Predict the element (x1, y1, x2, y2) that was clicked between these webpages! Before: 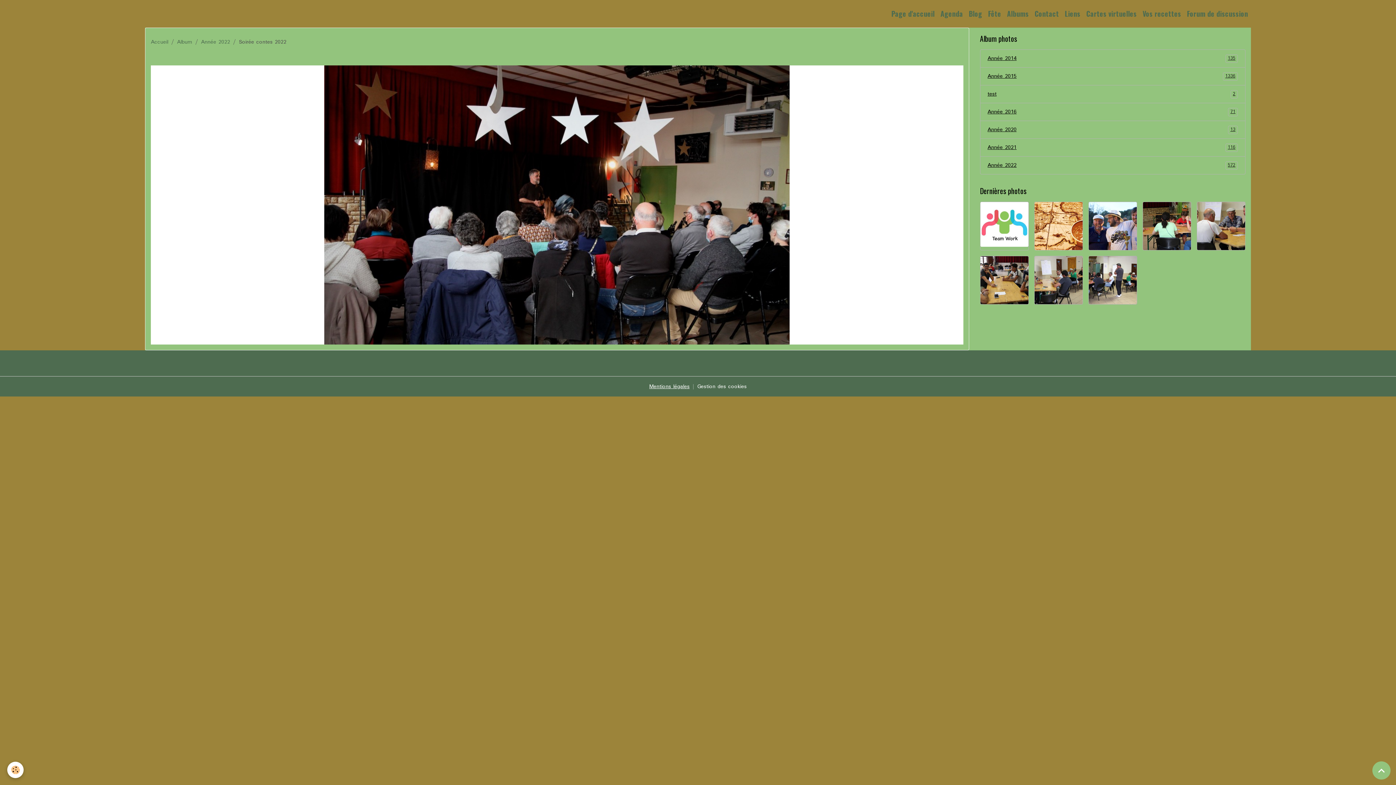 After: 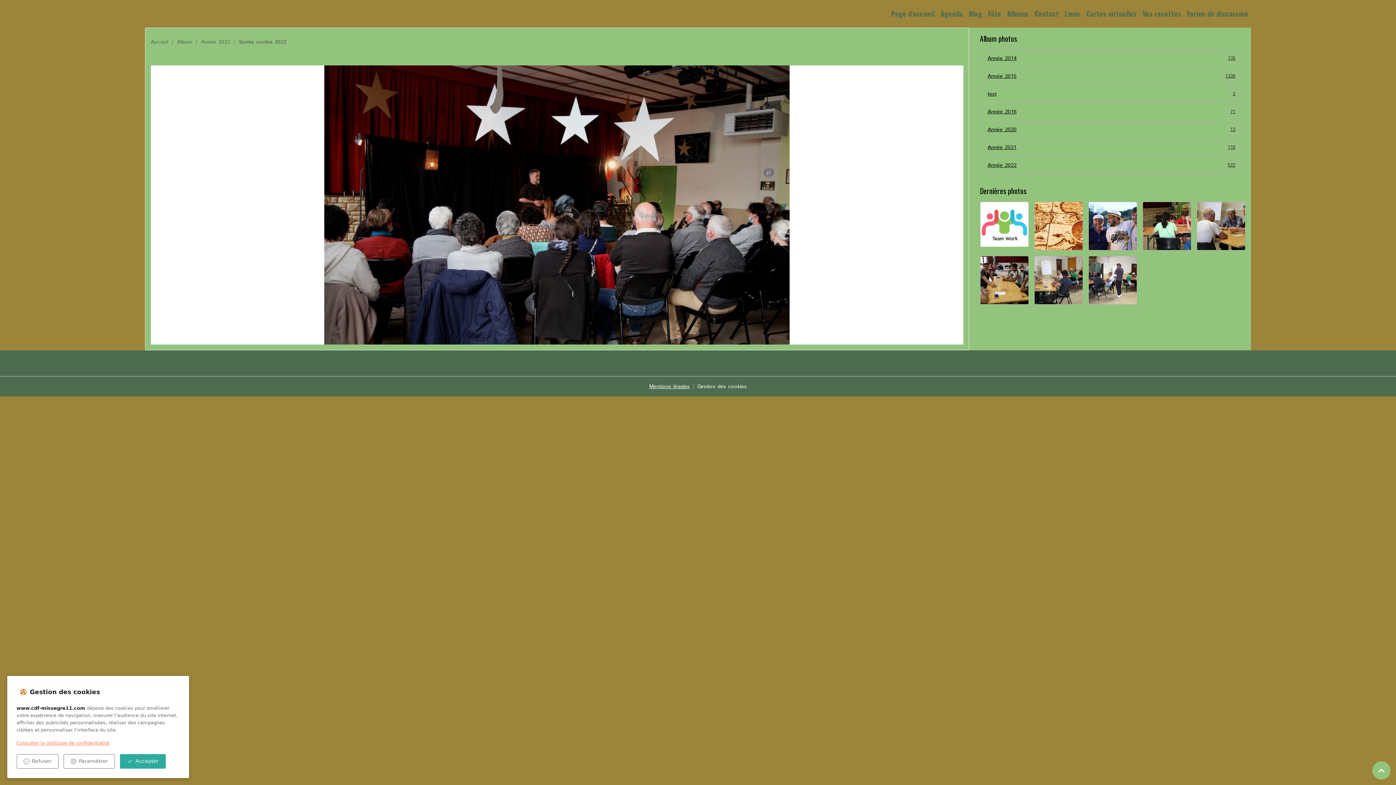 Action: label: Cookies bbox: (7, 762, 23, 778)